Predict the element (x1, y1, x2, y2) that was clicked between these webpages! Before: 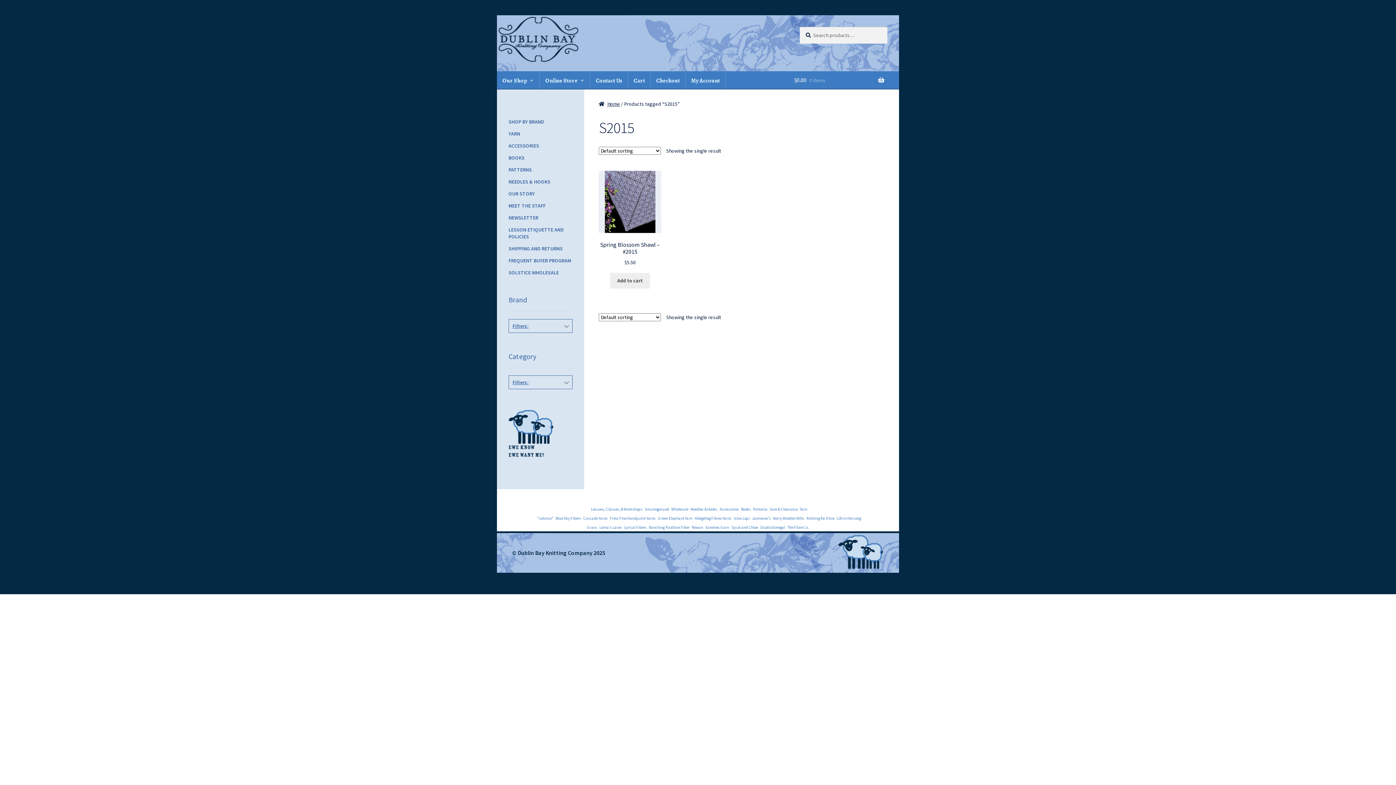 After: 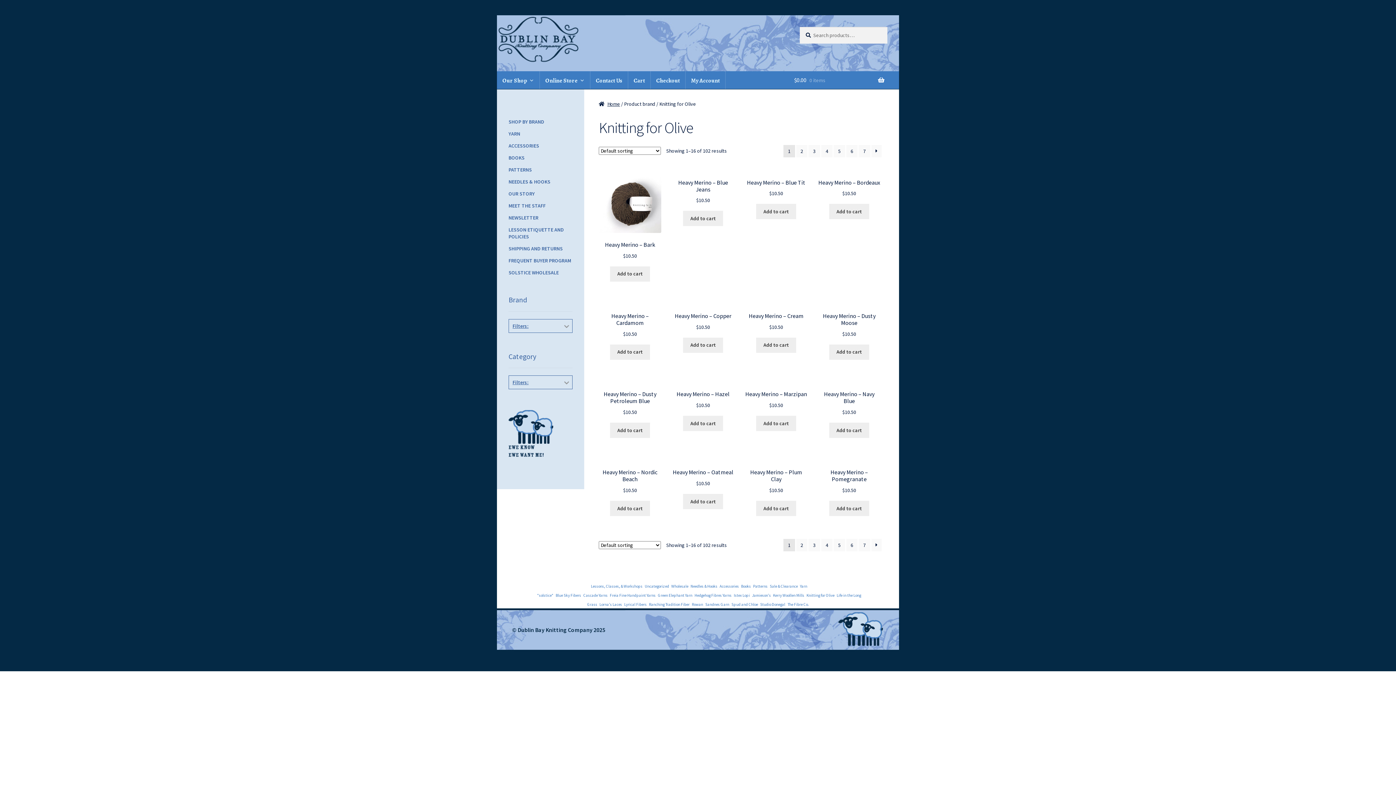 Action: label: Knitting for Olive bbox: (806, 516, 834, 521)